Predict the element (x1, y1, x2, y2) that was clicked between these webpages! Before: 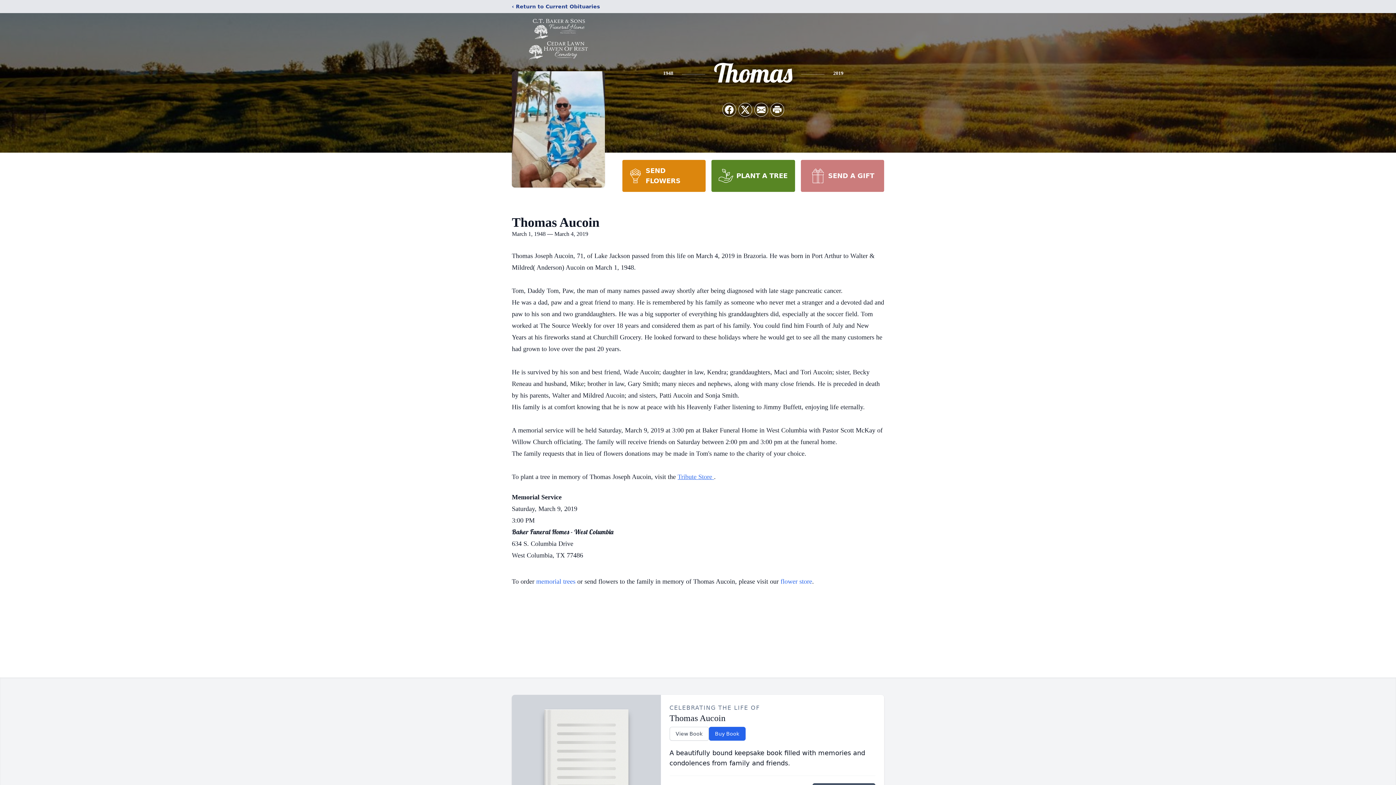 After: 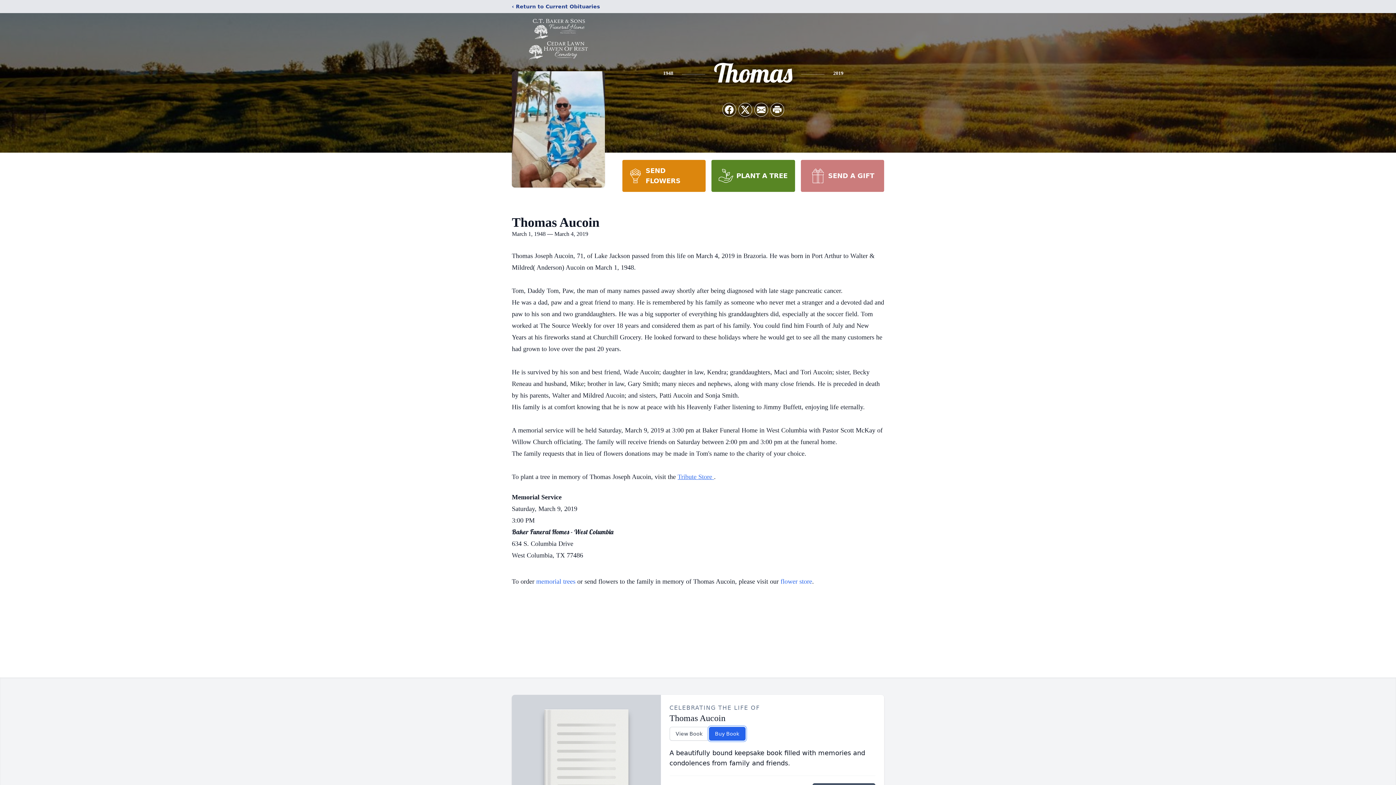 Action: label: Buy Book bbox: (708, 727, 745, 741)